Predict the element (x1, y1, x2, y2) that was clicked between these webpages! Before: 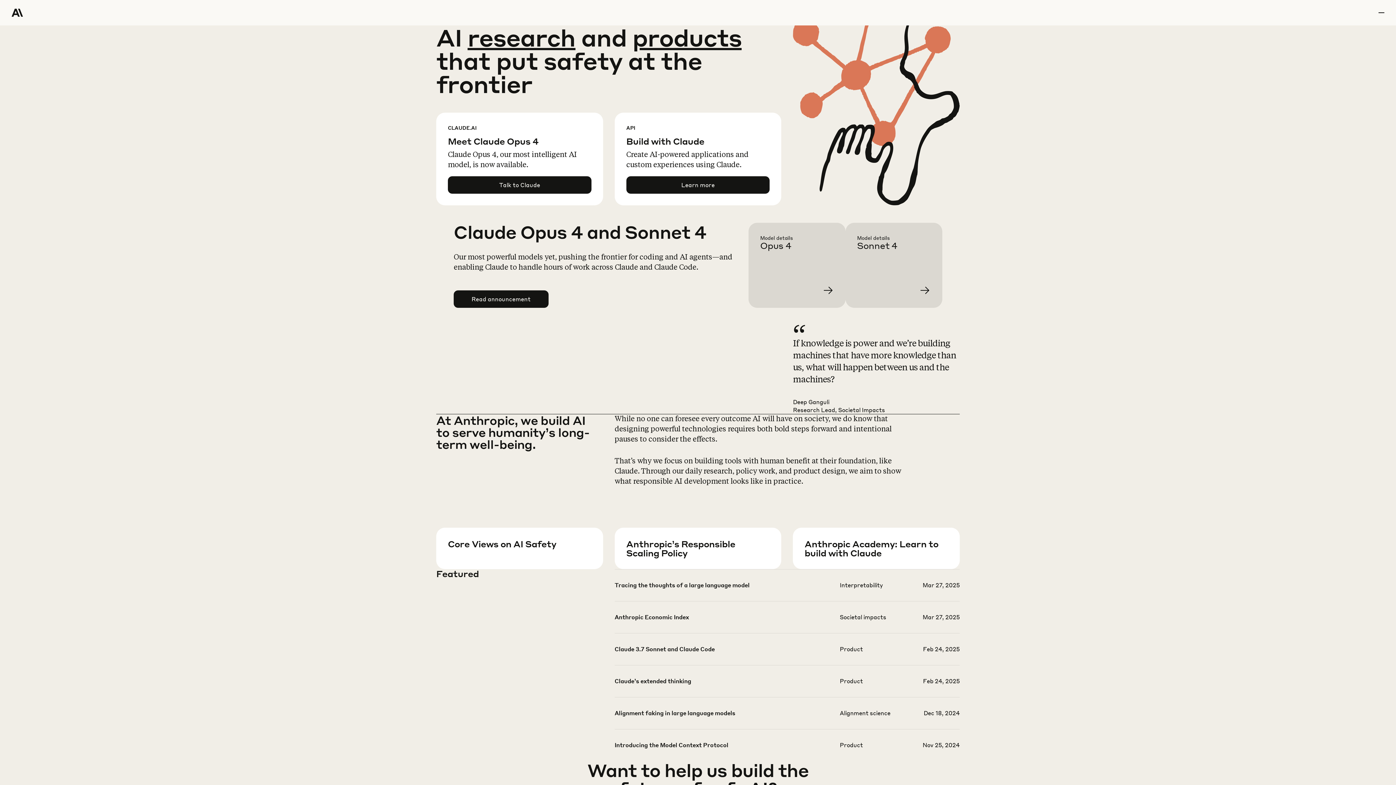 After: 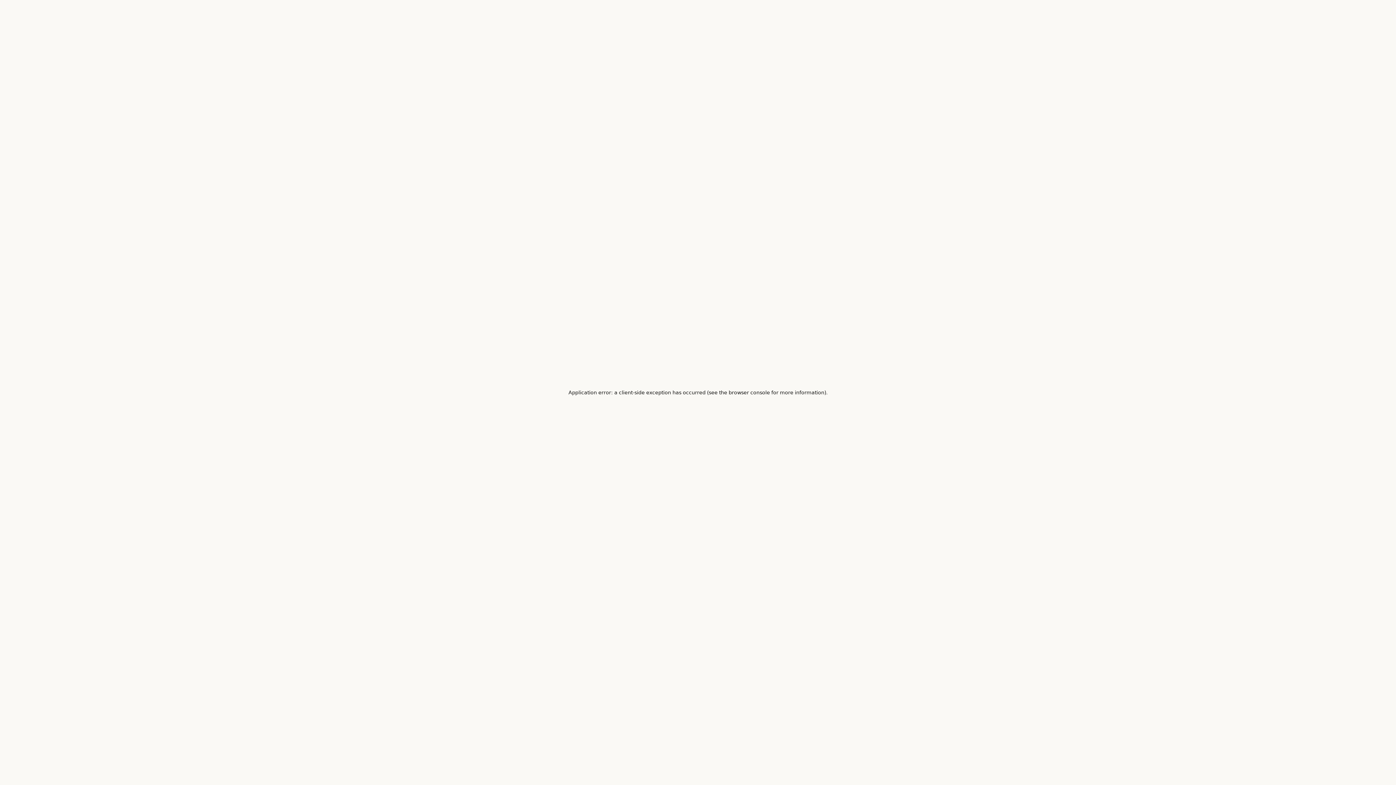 Action: bbox: (614, 613, 959, 644)